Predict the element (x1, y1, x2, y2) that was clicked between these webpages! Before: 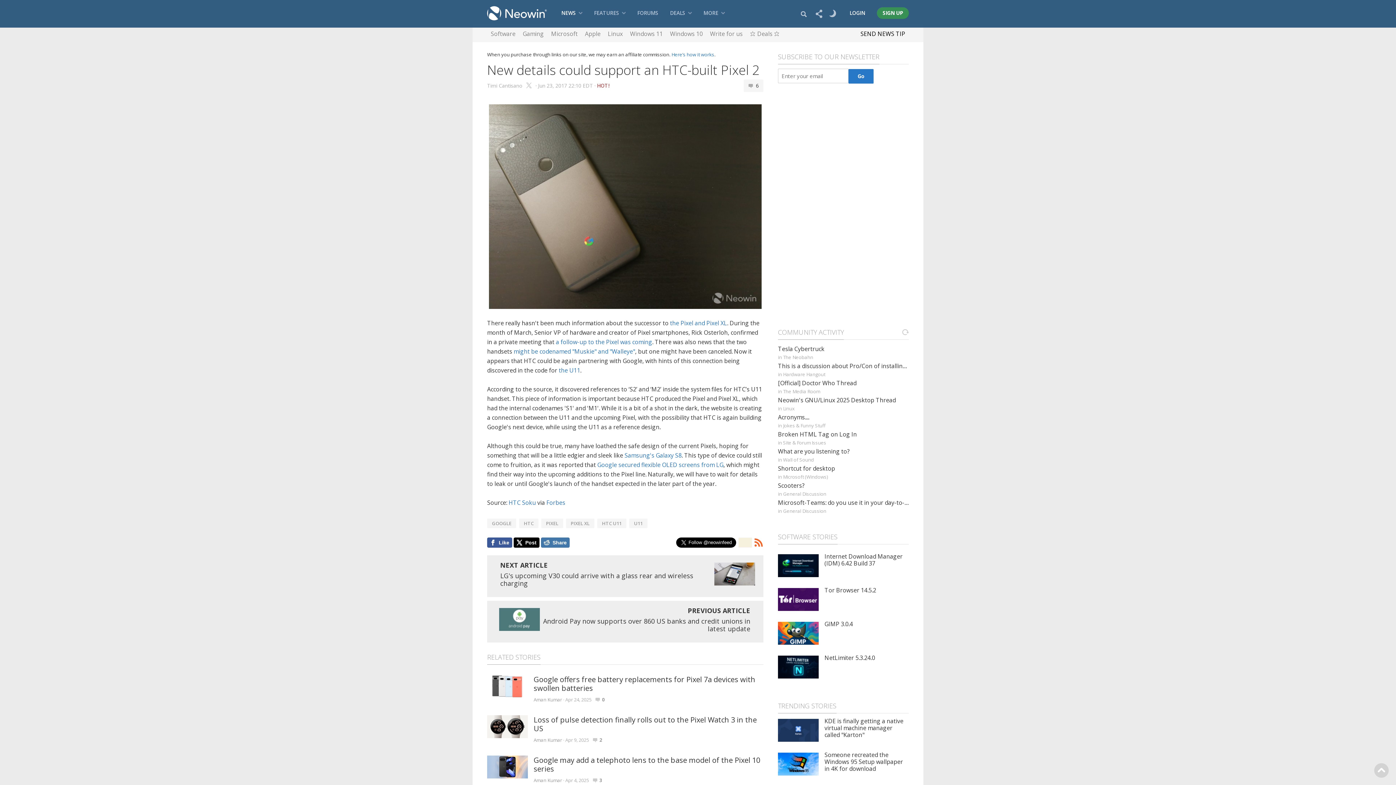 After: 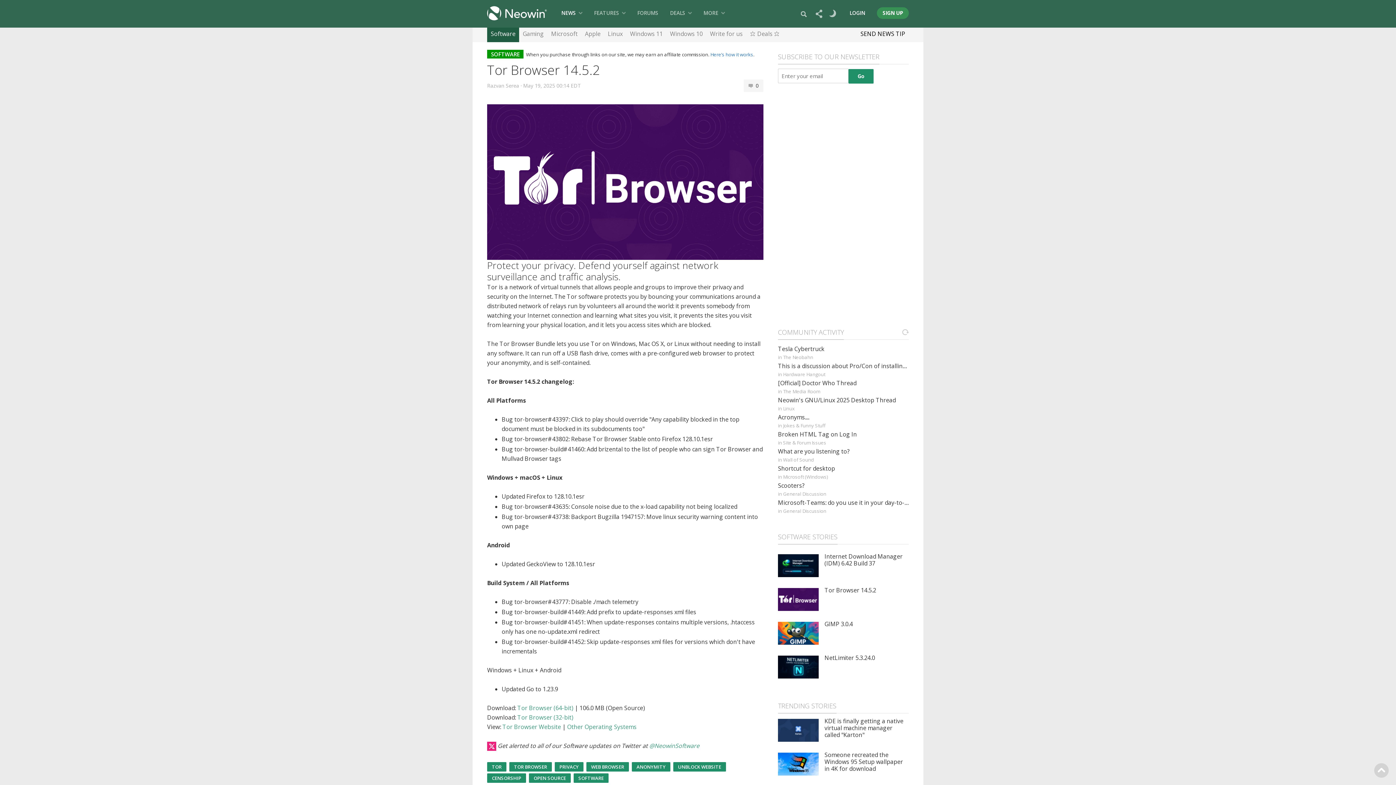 Action: bbox: (824, 586, 876, 594) label: Tor Browser 14.5.2